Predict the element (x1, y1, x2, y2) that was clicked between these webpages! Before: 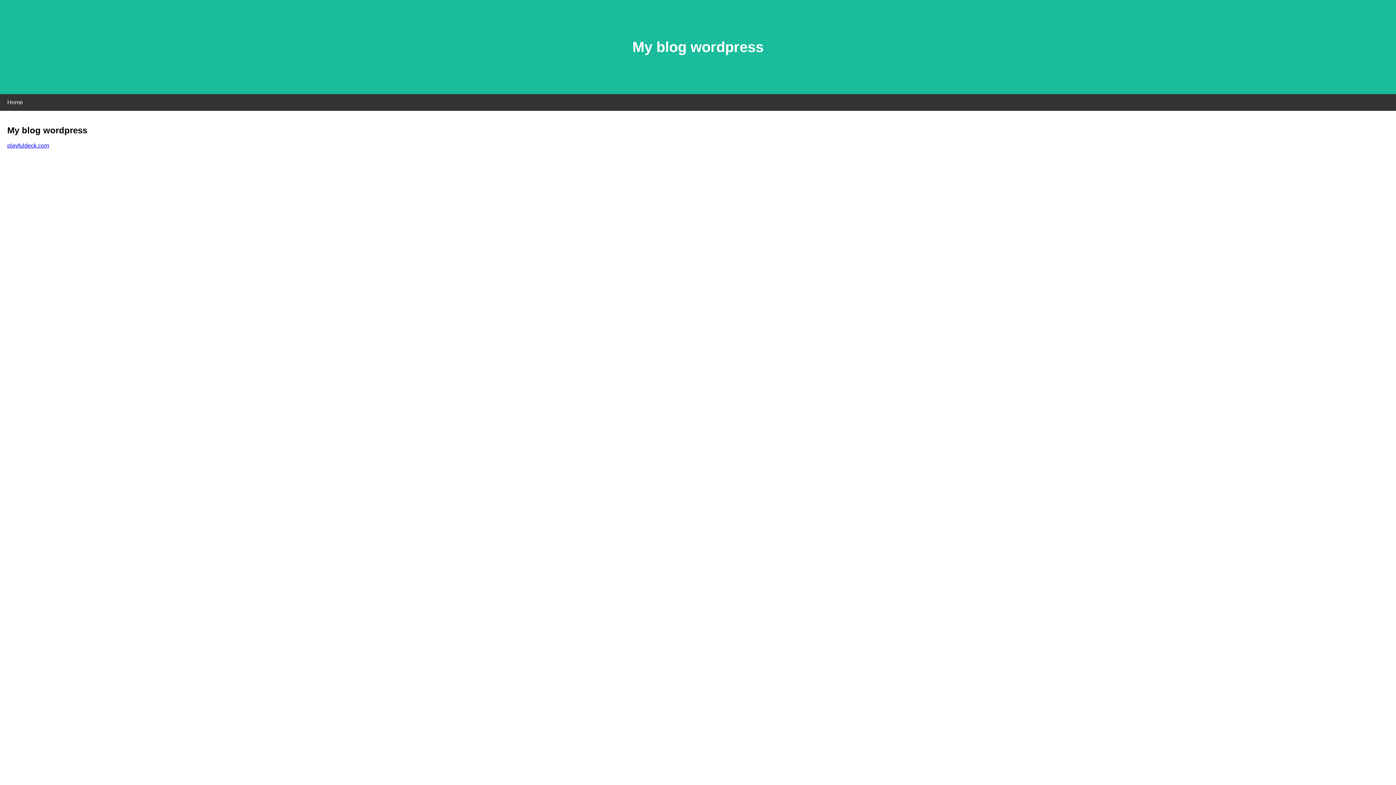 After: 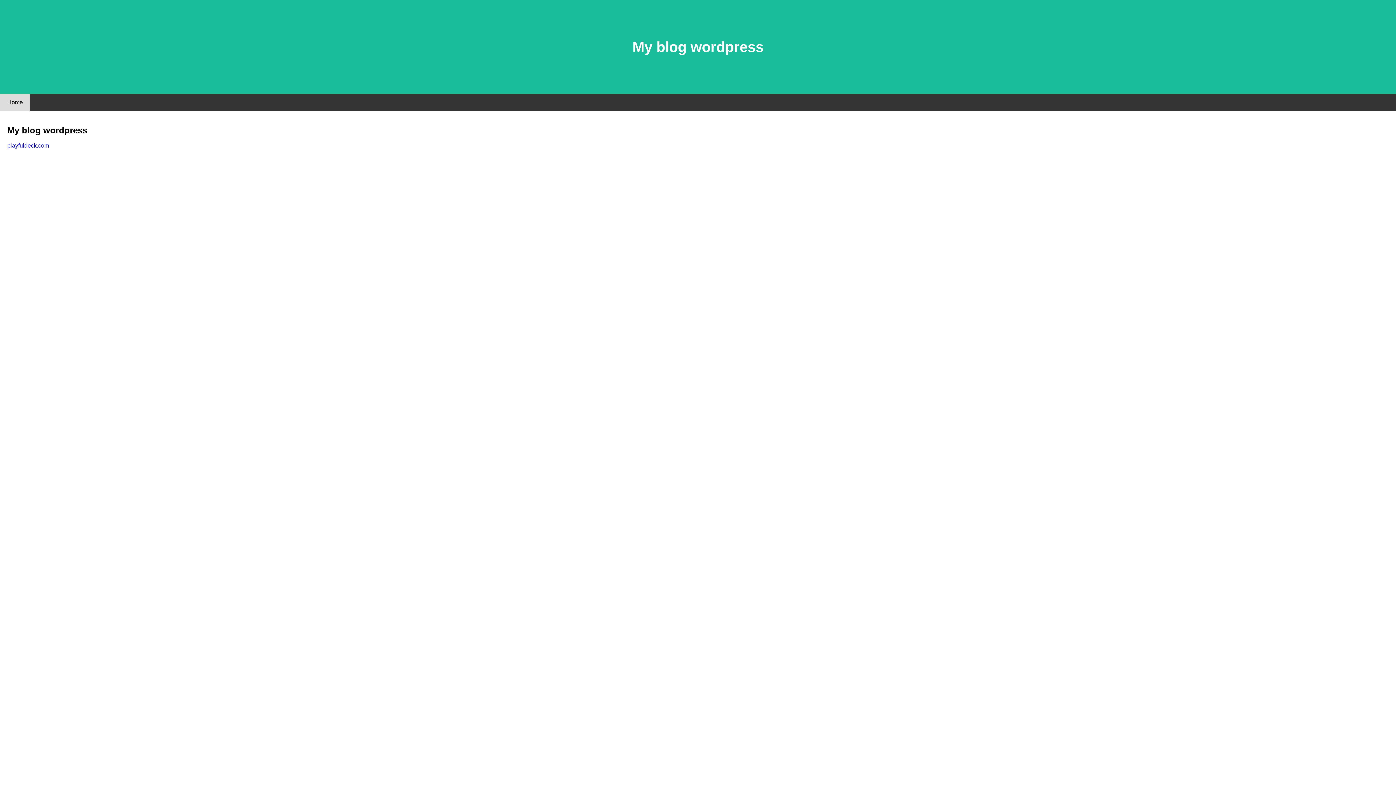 Action: bbox: (0, 94, 30, 110) label: Home